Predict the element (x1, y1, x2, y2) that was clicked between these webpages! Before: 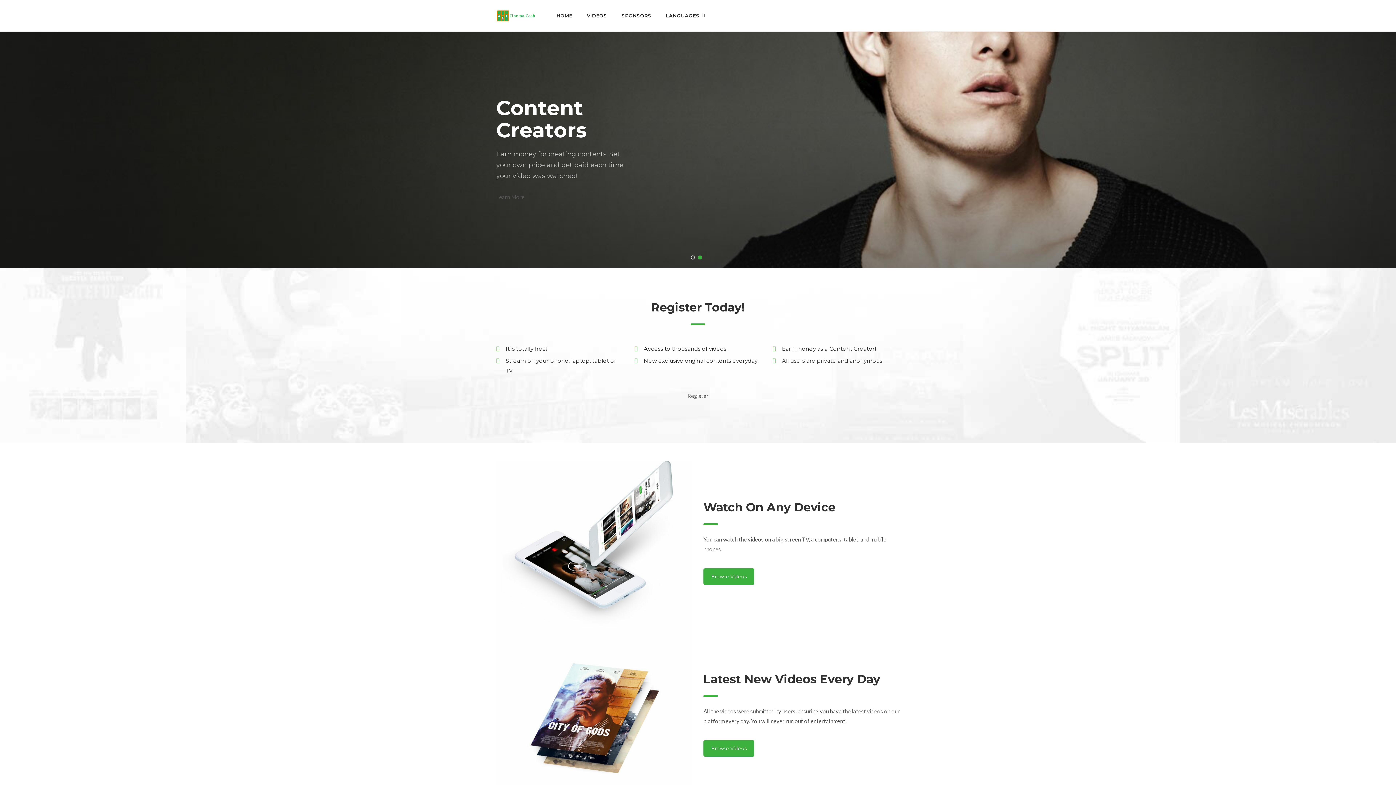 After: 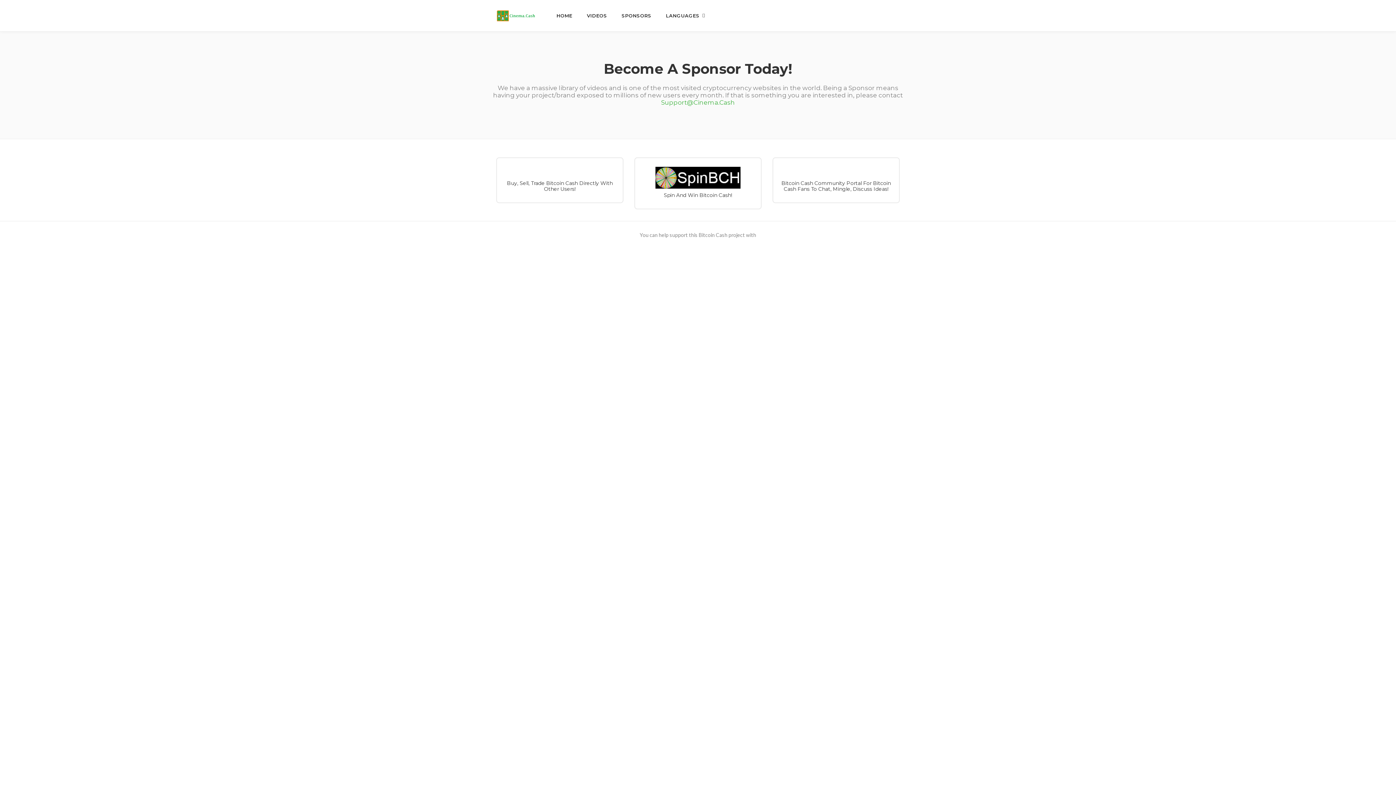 Action: bbox: (614, 0, 658, 31) label: SPONSORS